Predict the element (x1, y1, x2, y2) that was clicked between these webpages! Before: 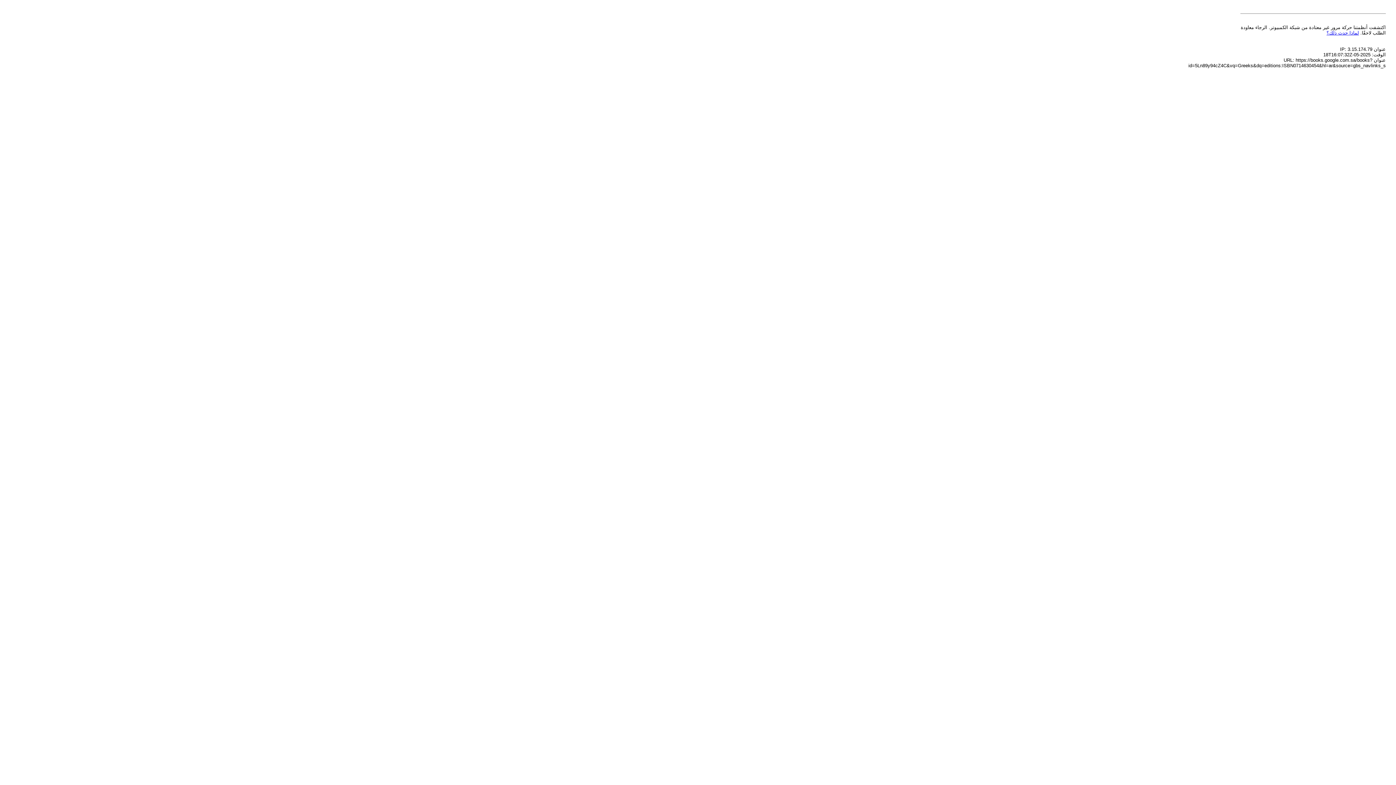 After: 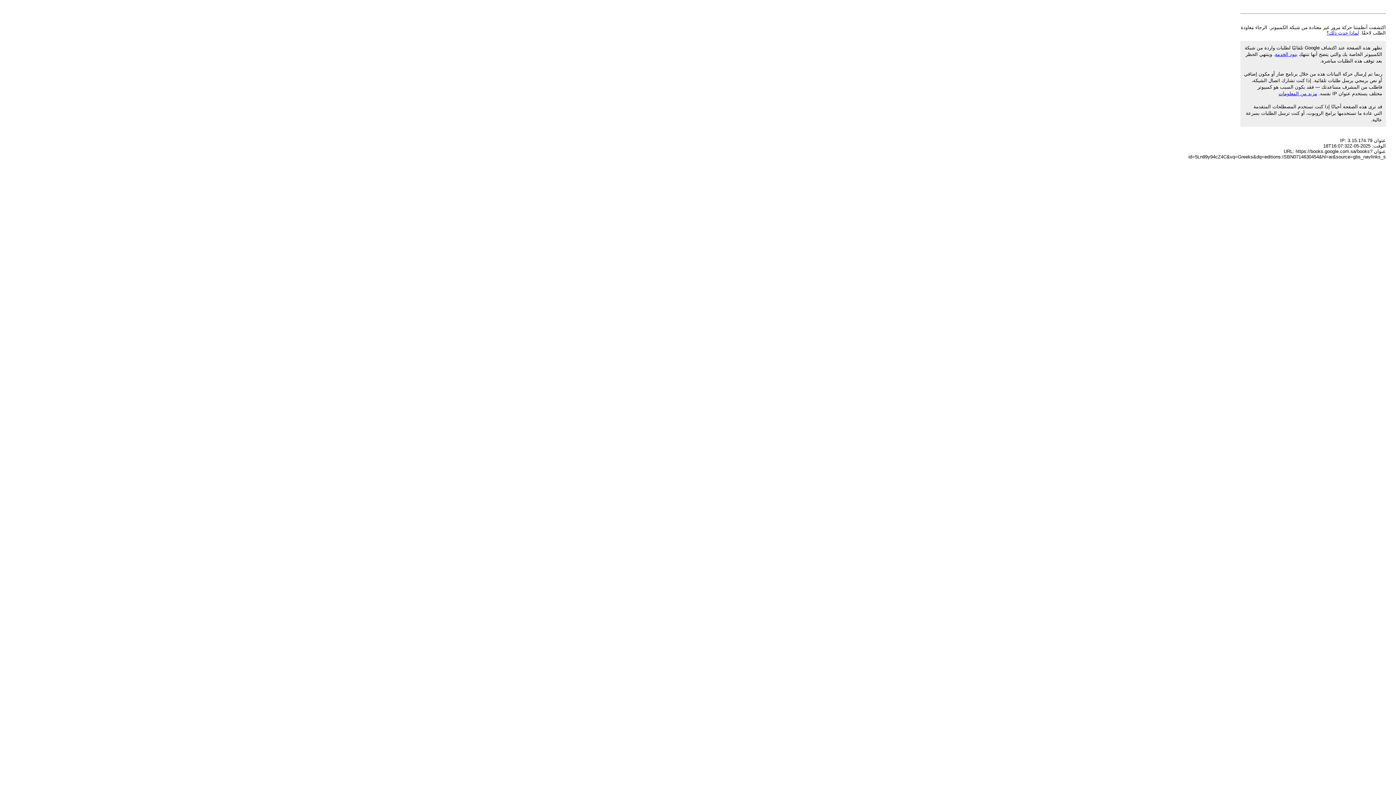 Action: bbox: (1326, 30, 1359, 35) label: لماذا حدث ذلك؟